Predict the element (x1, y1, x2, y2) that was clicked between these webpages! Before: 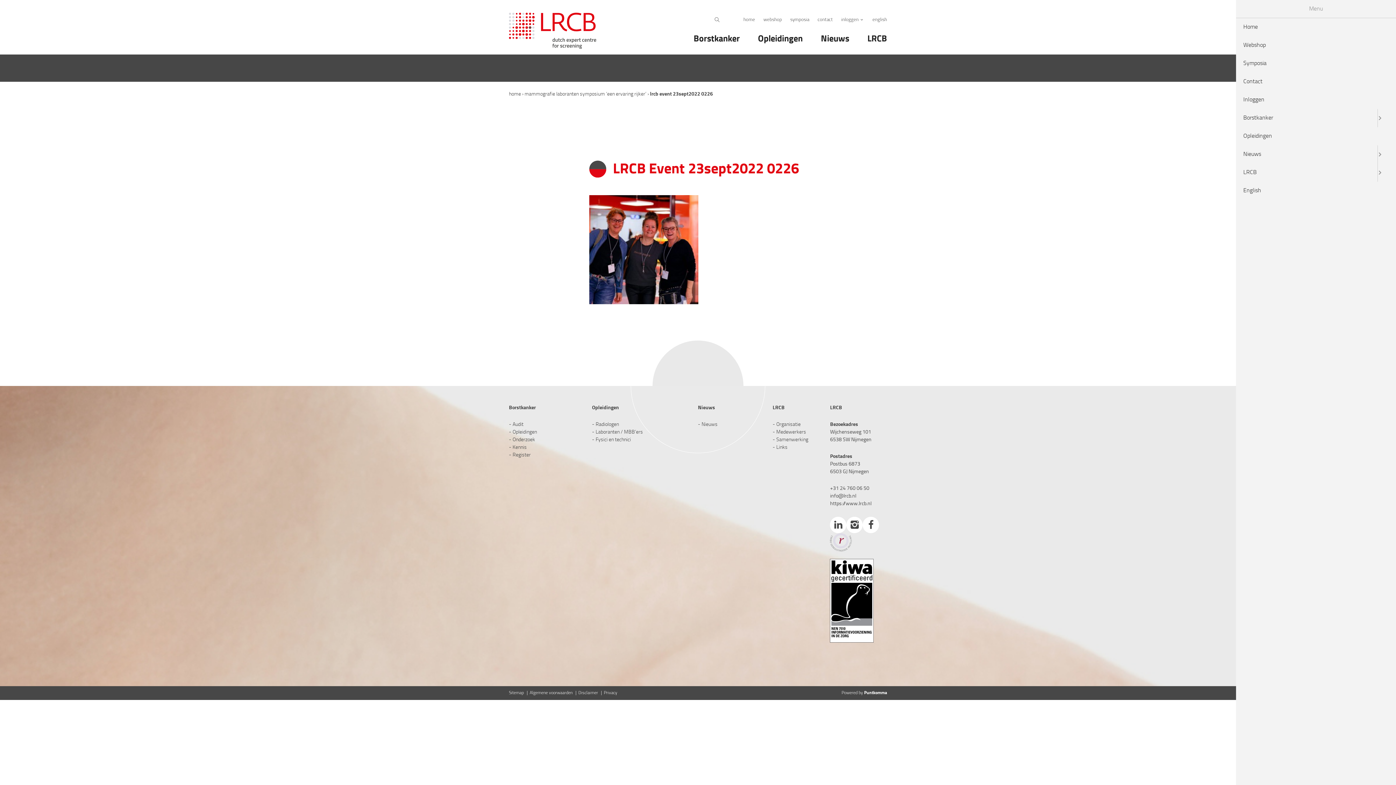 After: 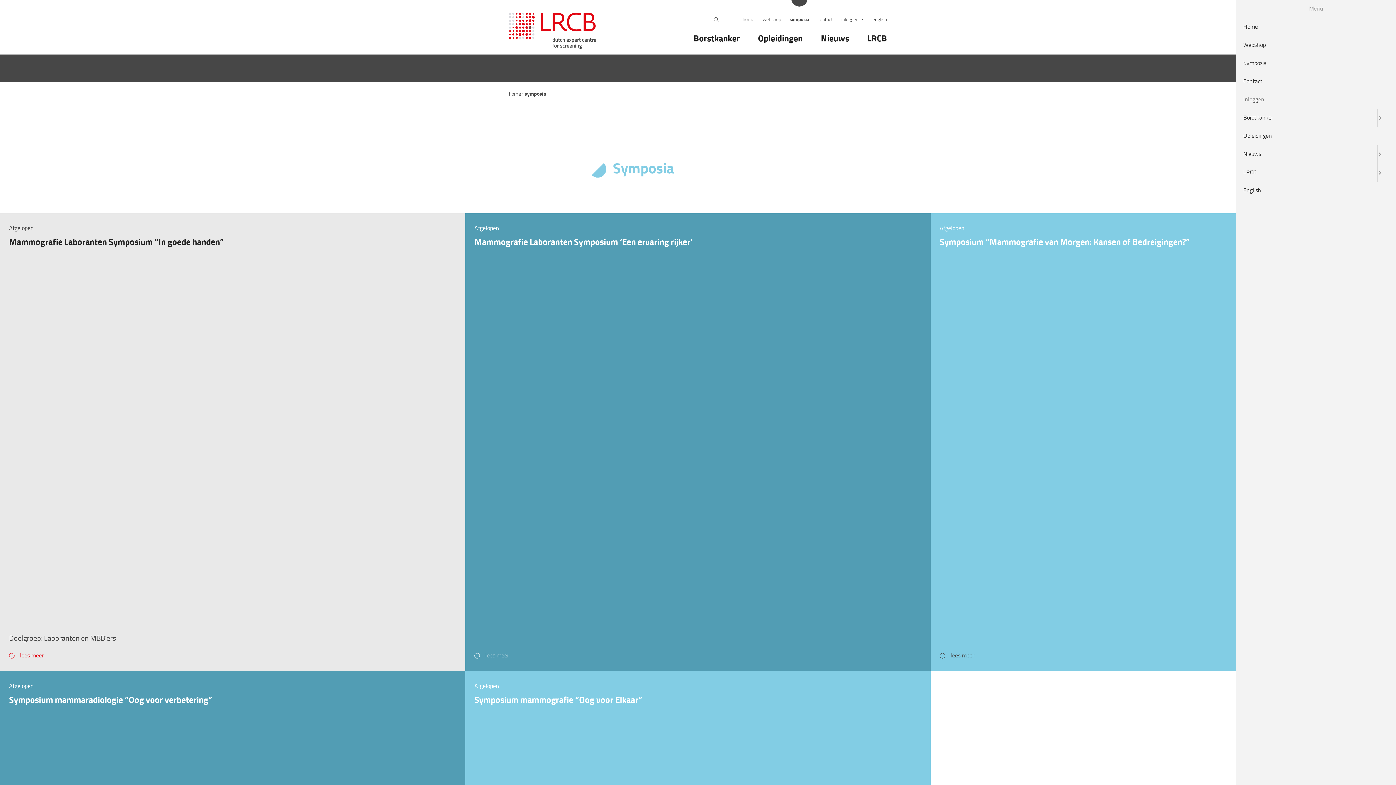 Action: label: Symposia bbox: (1236, 54, 1396, 72)